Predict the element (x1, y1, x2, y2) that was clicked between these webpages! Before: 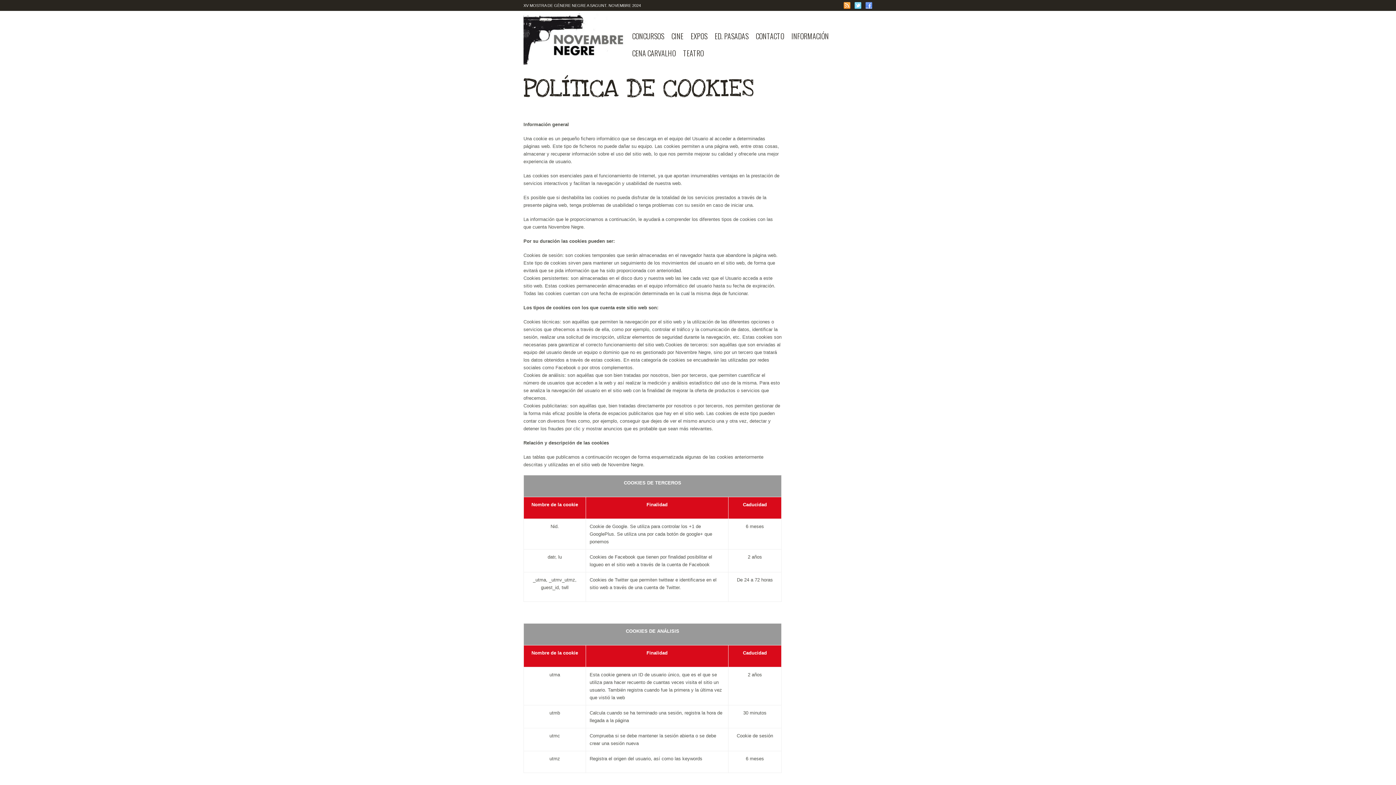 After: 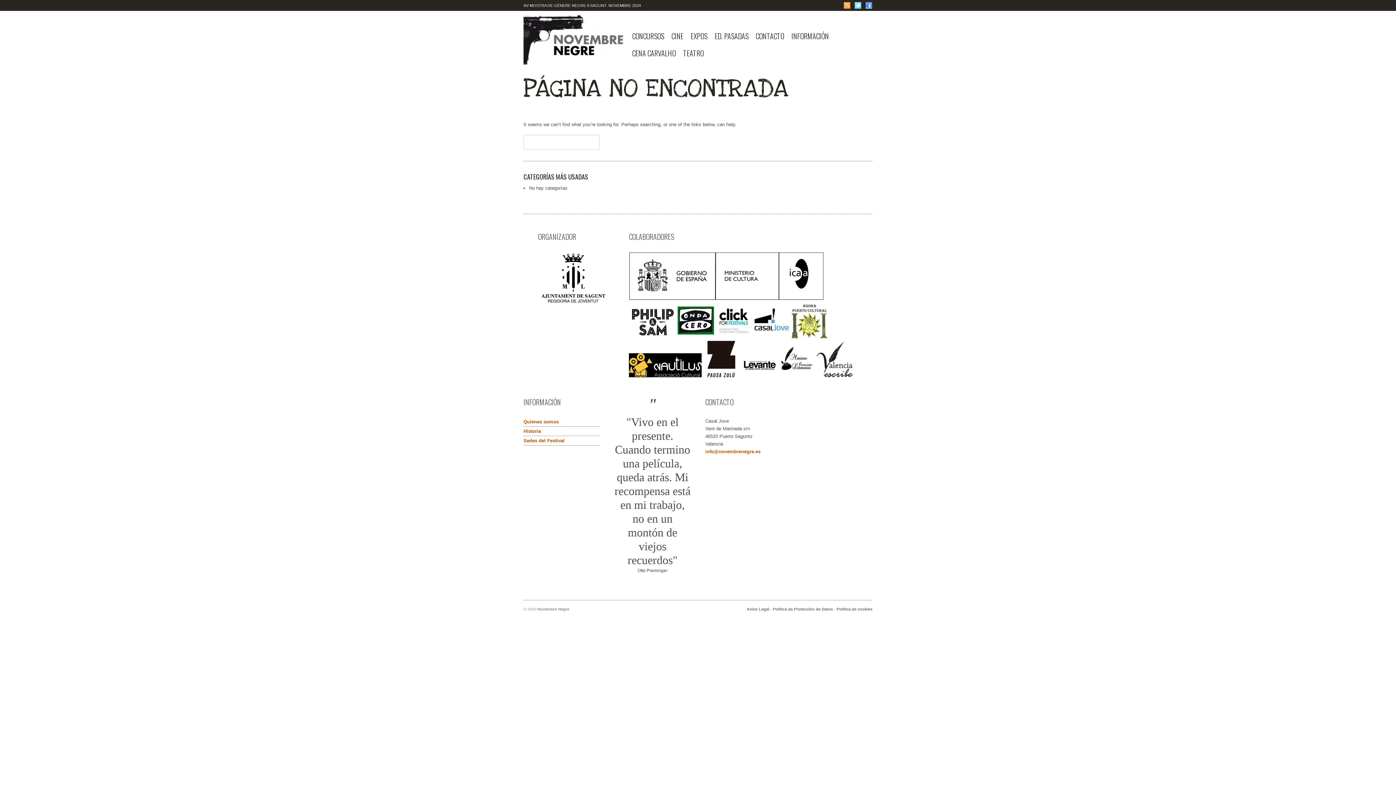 Action: bbox: (843, 1, 850, 9)